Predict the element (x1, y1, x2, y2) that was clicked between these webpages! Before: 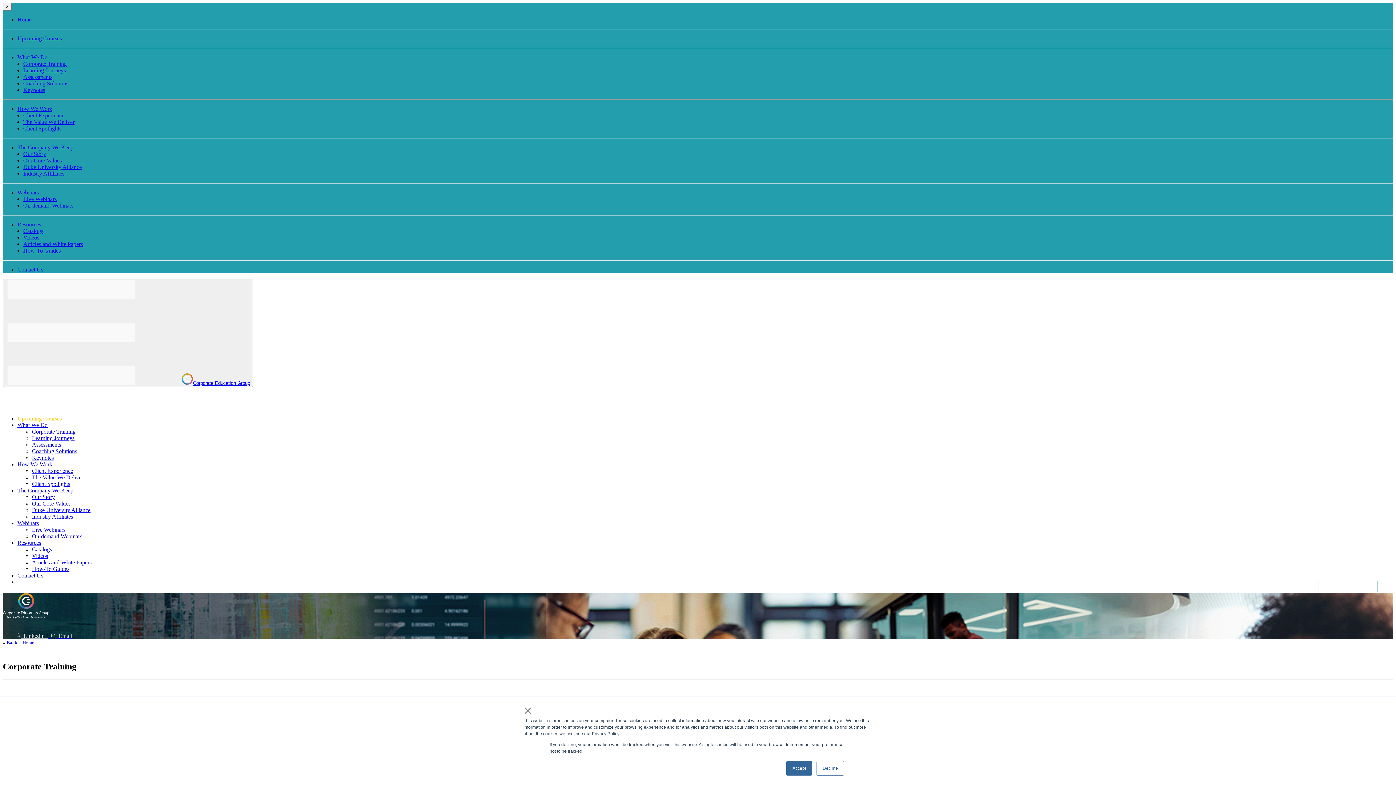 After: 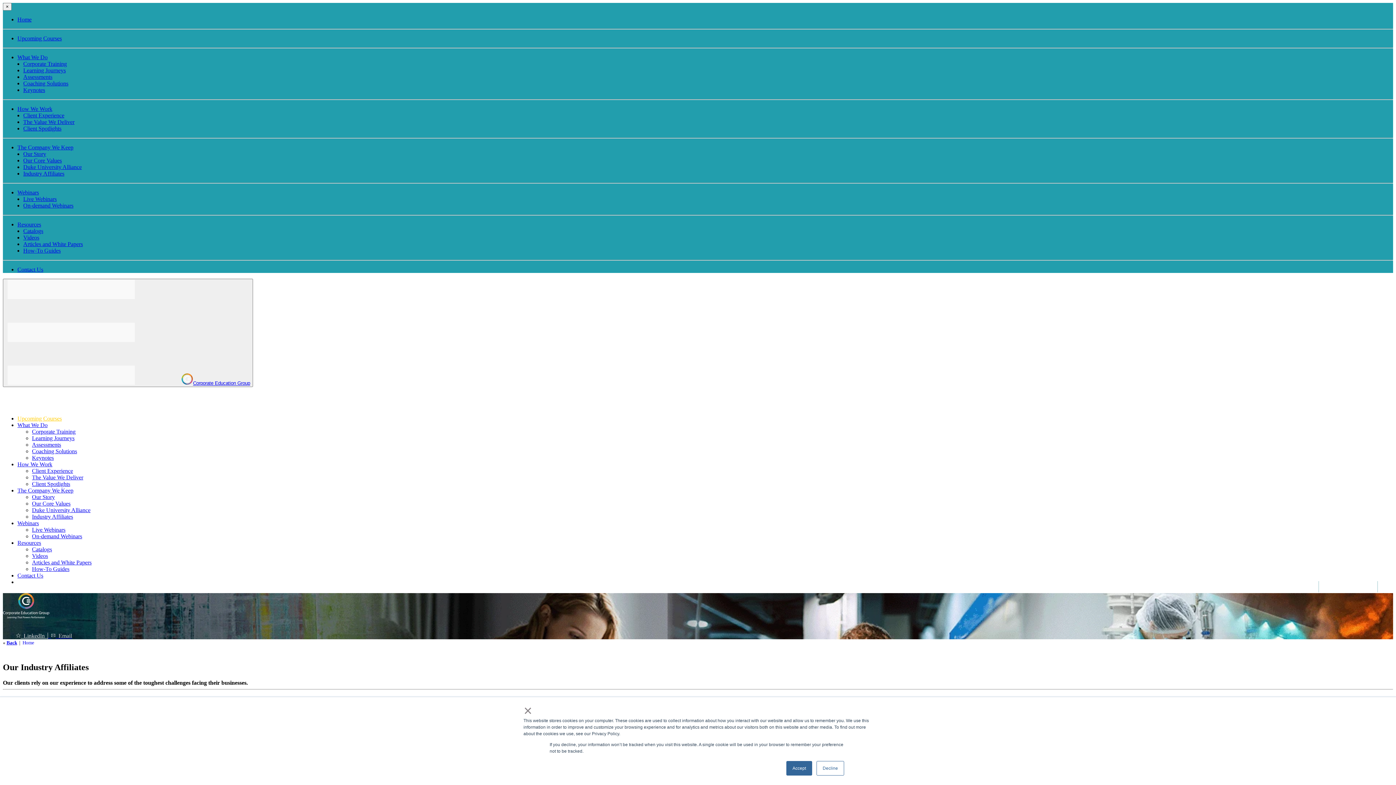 Action: bbox: (32, 513, 73, 520) label: Industry Affiliates